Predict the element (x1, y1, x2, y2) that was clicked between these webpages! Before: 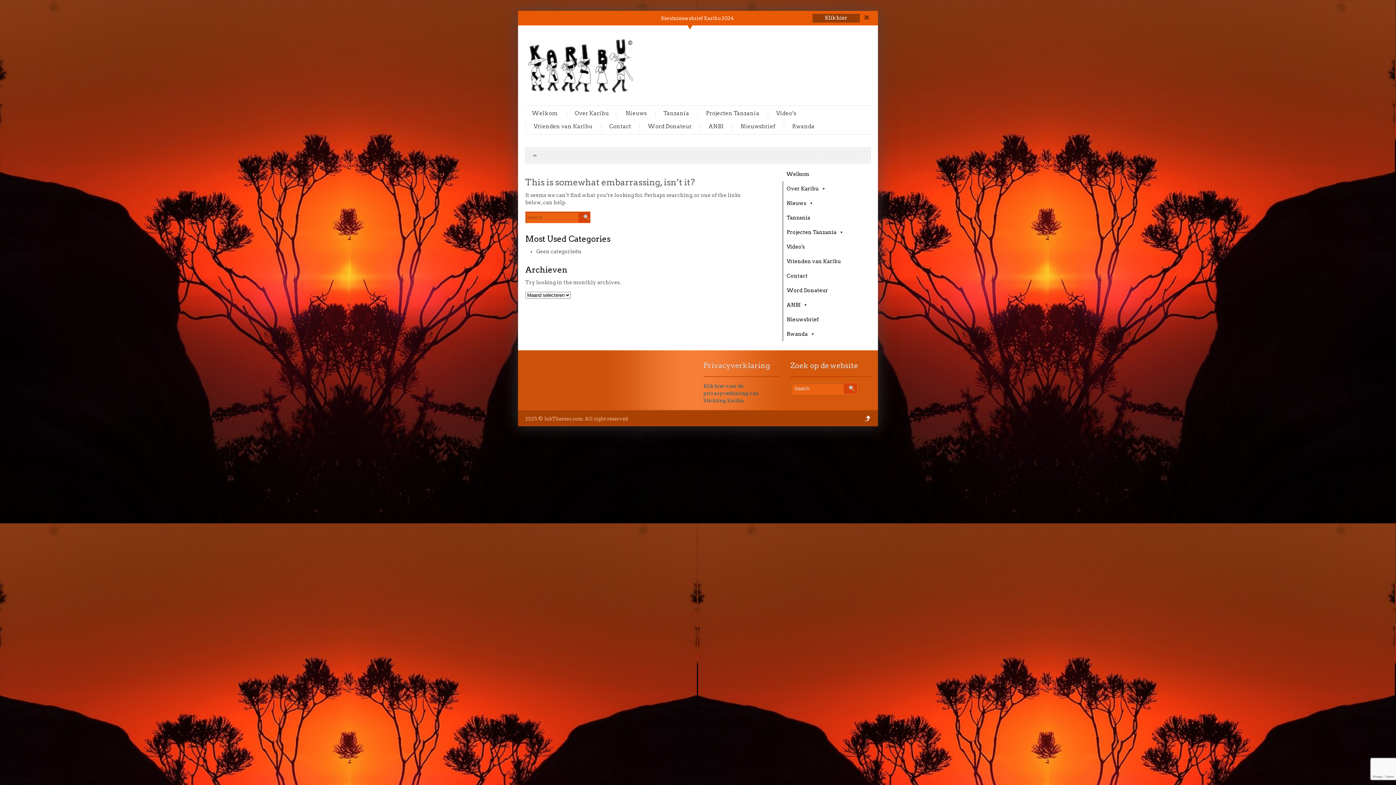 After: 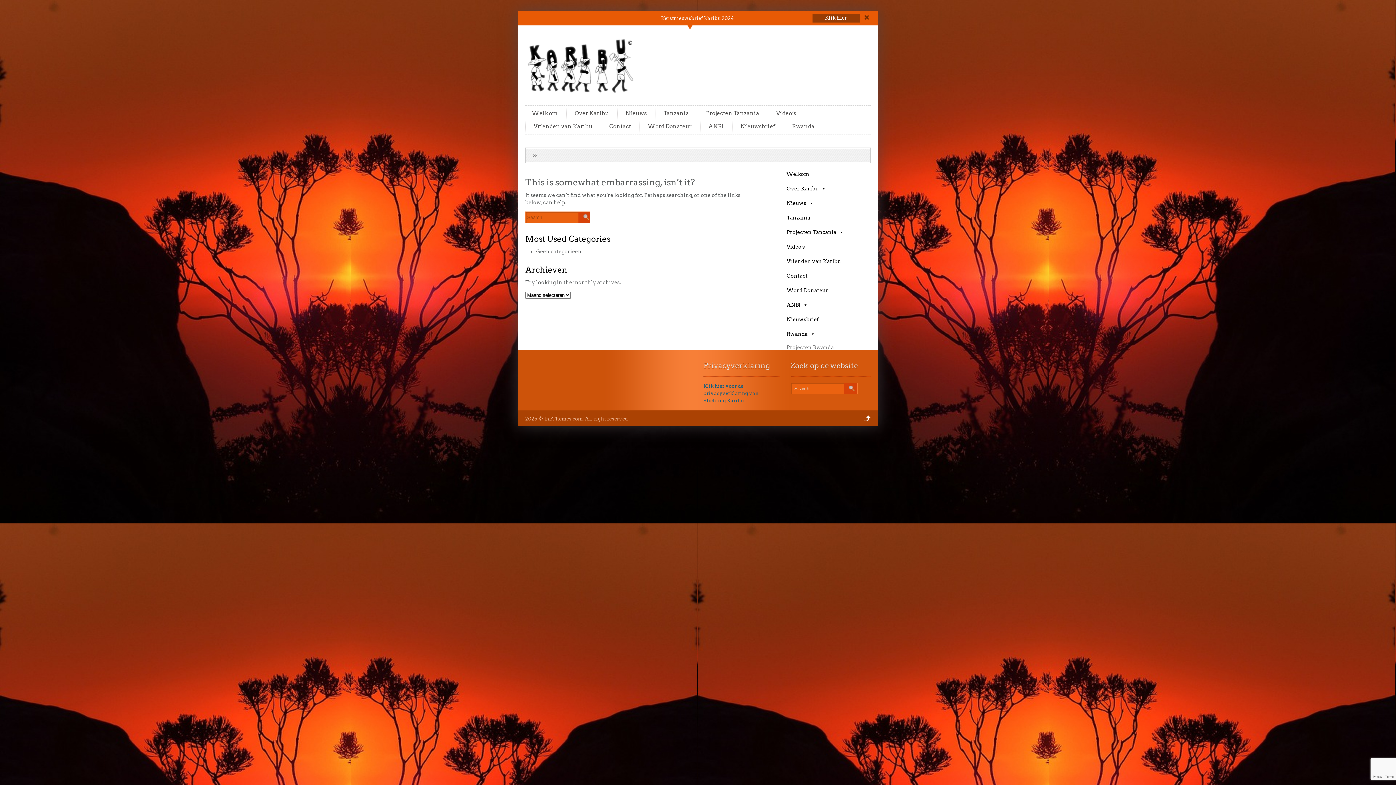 Action: label: Rwanda bbox: (783, 326, 818, 341)